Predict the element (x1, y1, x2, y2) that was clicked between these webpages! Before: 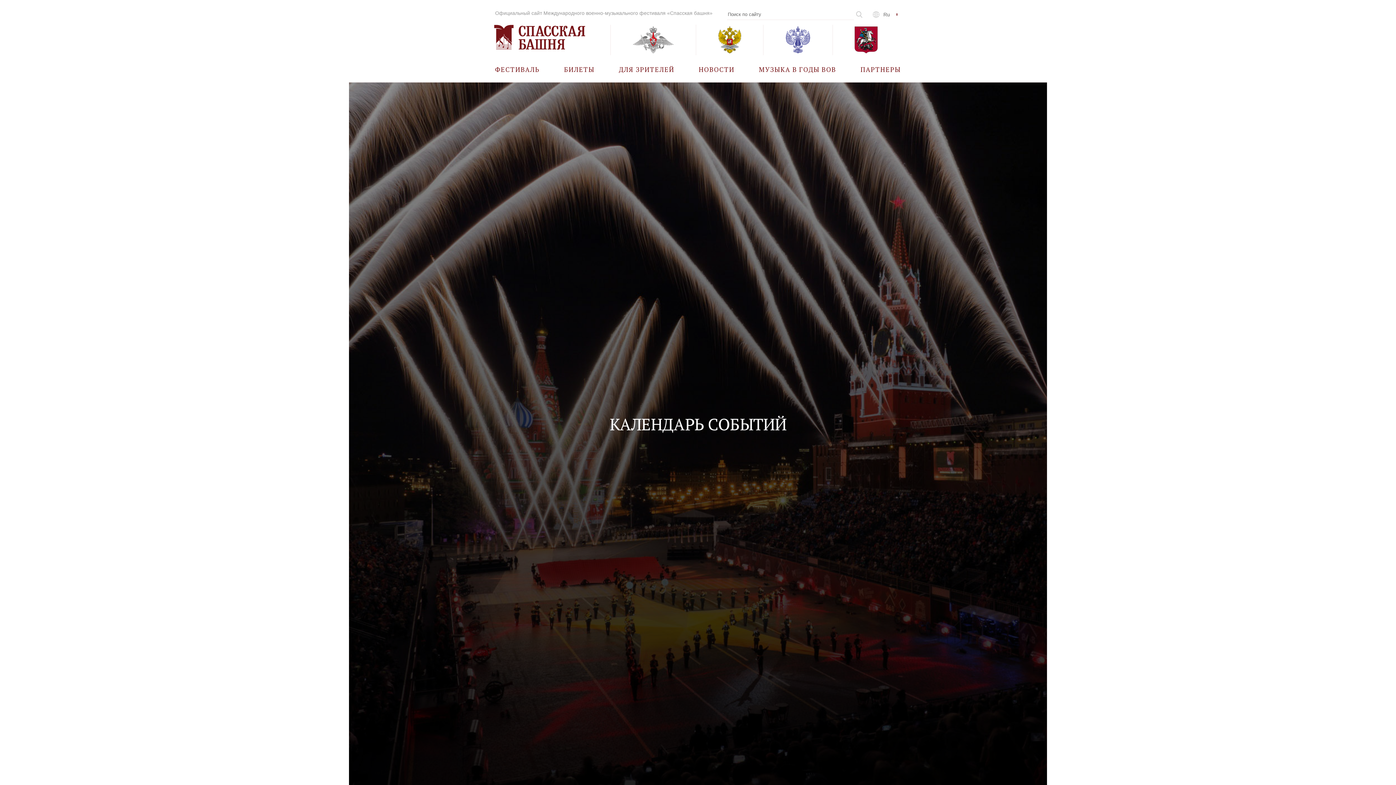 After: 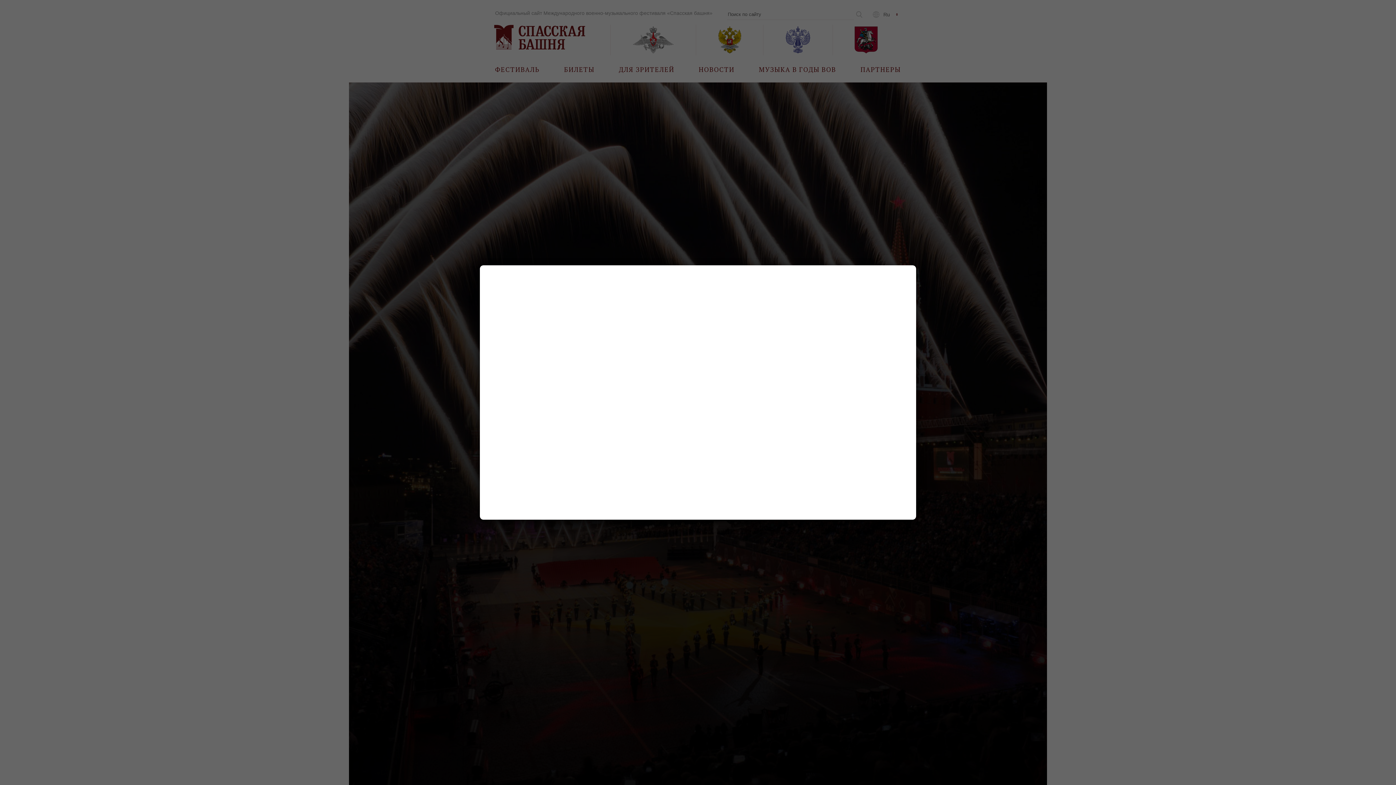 Action: label: БИЛЕТЫ bbox: (564, 56, 594, 82)